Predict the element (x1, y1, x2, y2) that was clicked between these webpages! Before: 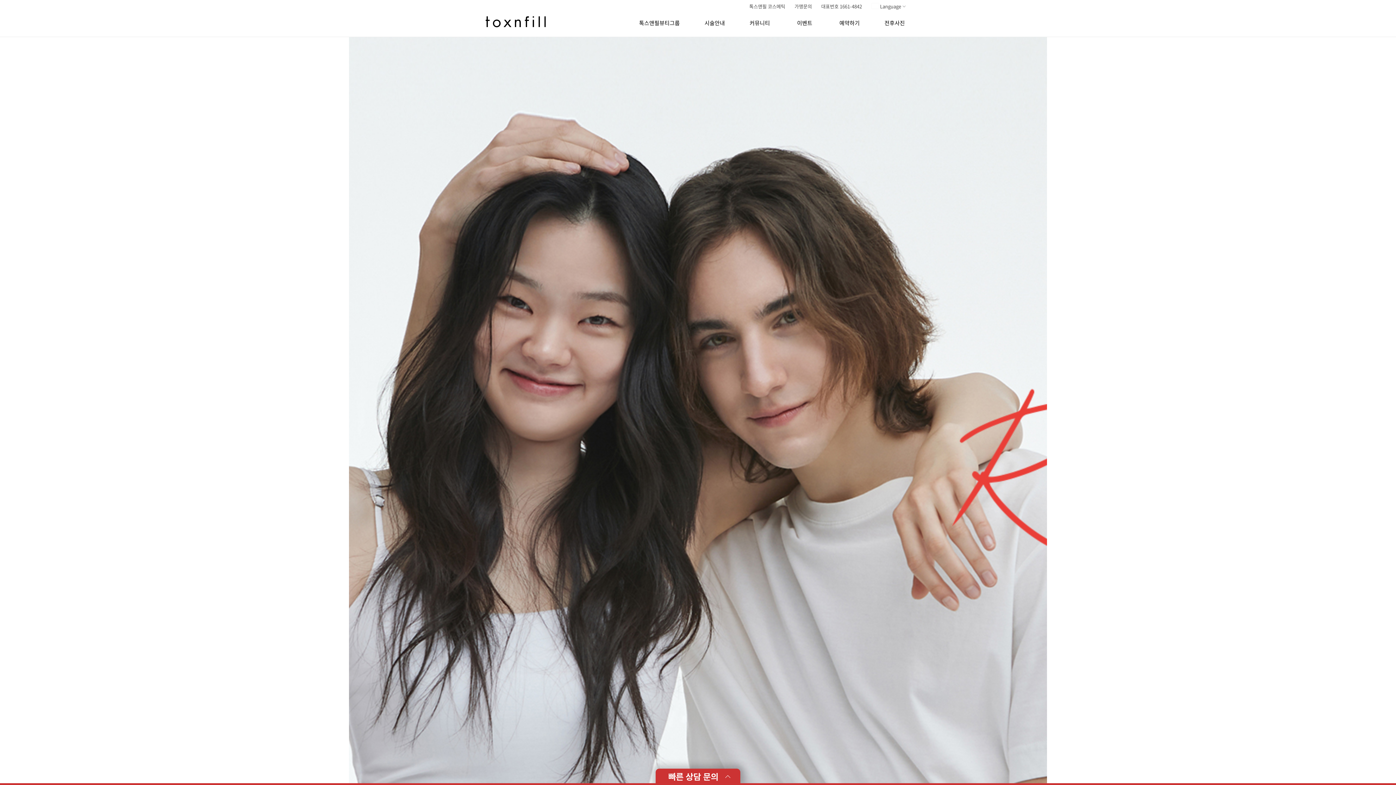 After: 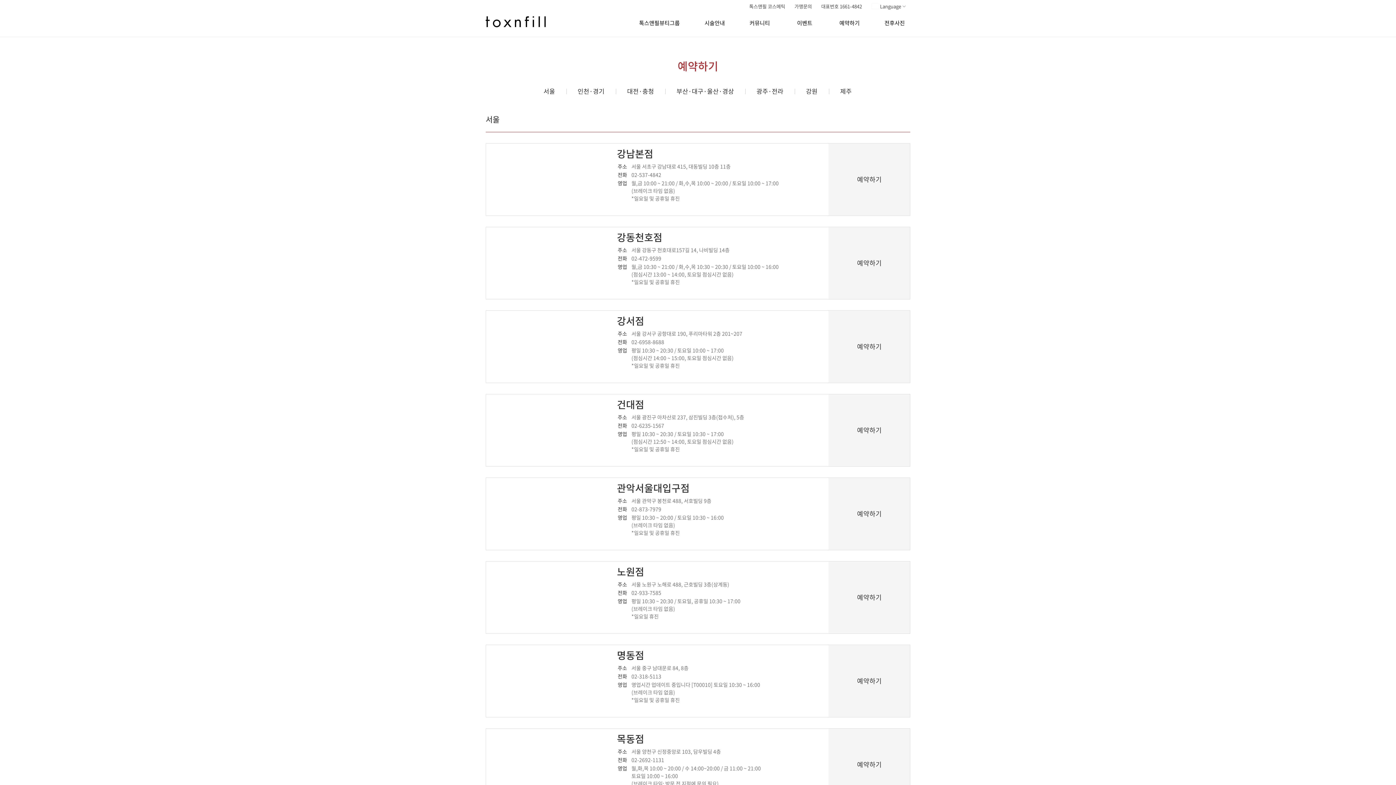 Action: label: 예약하기 bbox: (828, 19, 870, 37)